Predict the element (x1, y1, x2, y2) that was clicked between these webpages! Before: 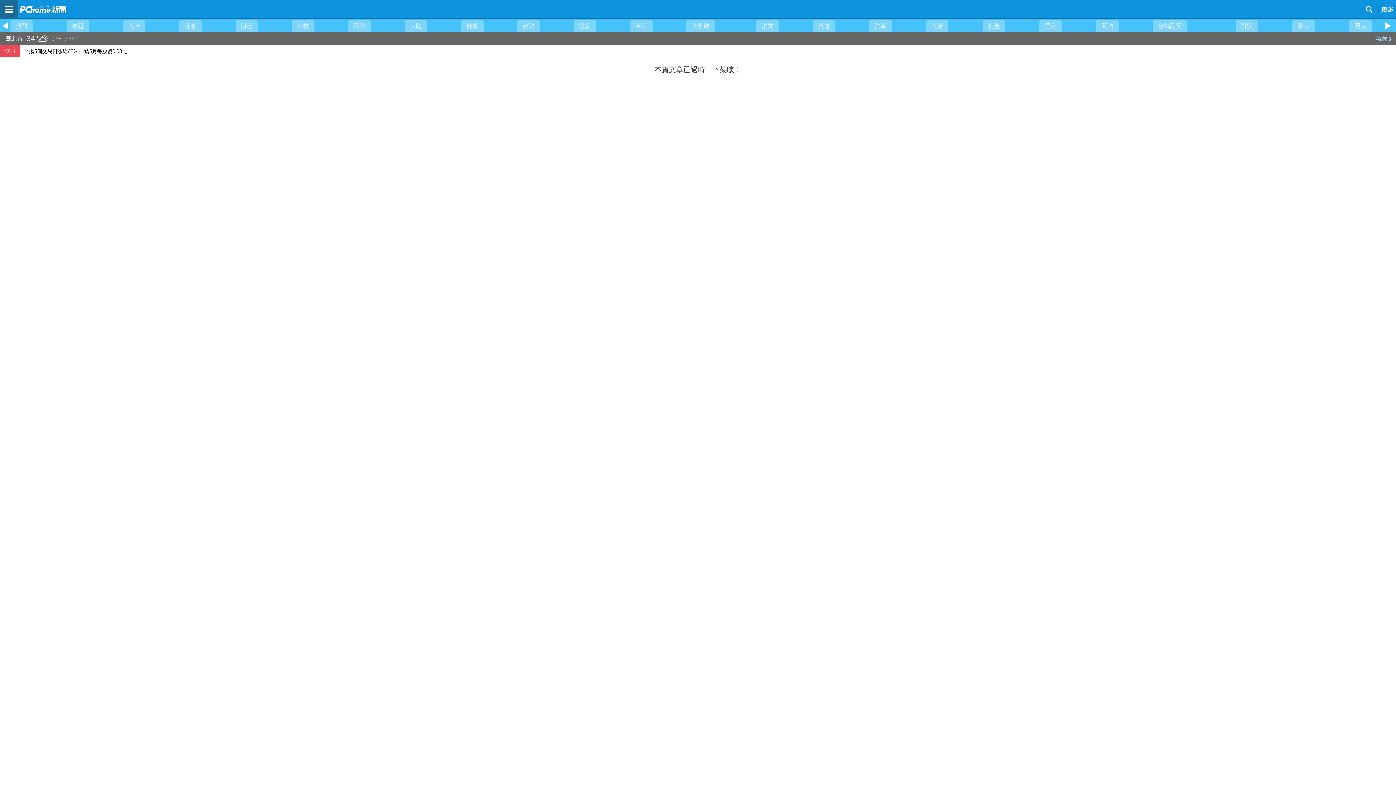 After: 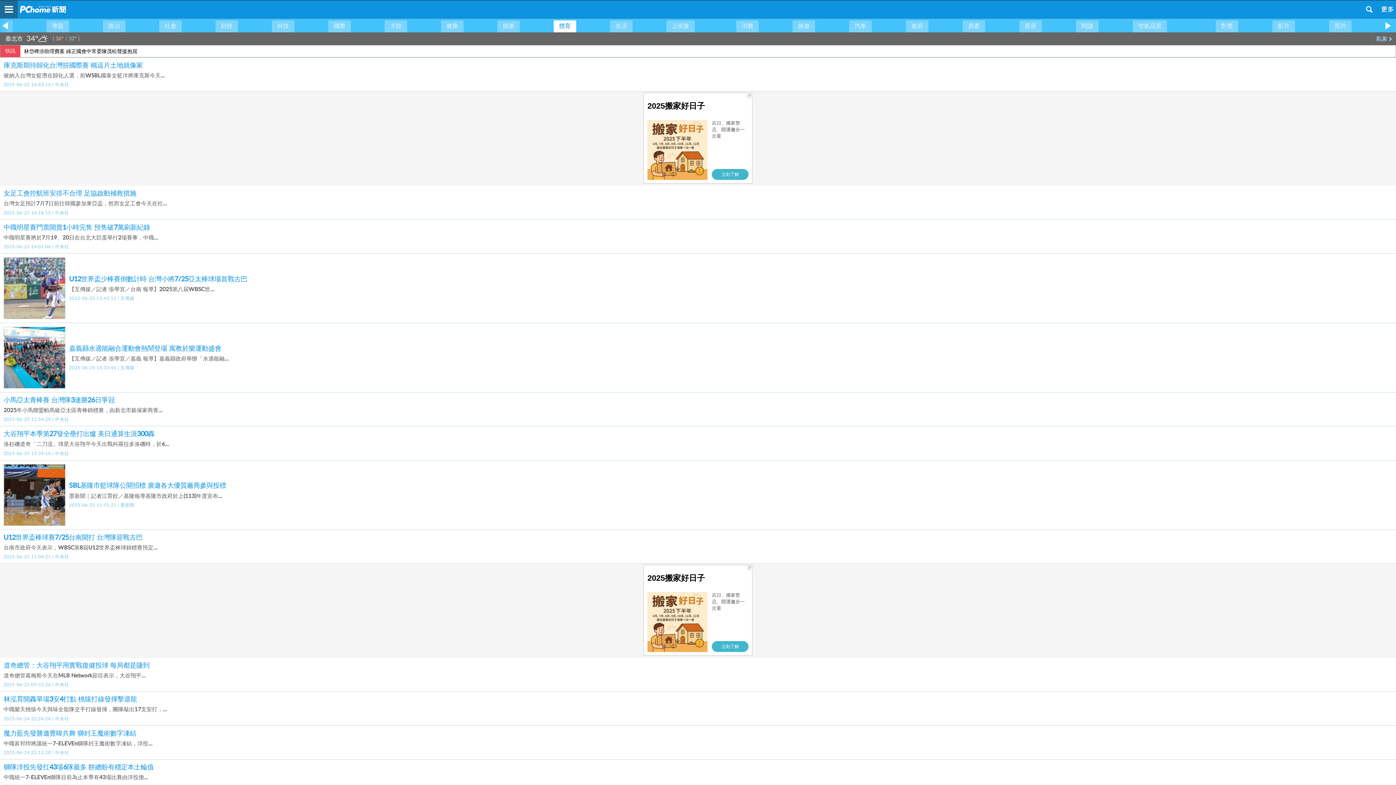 Action: label: 體育 bbox: (573, 20, 596, 32)